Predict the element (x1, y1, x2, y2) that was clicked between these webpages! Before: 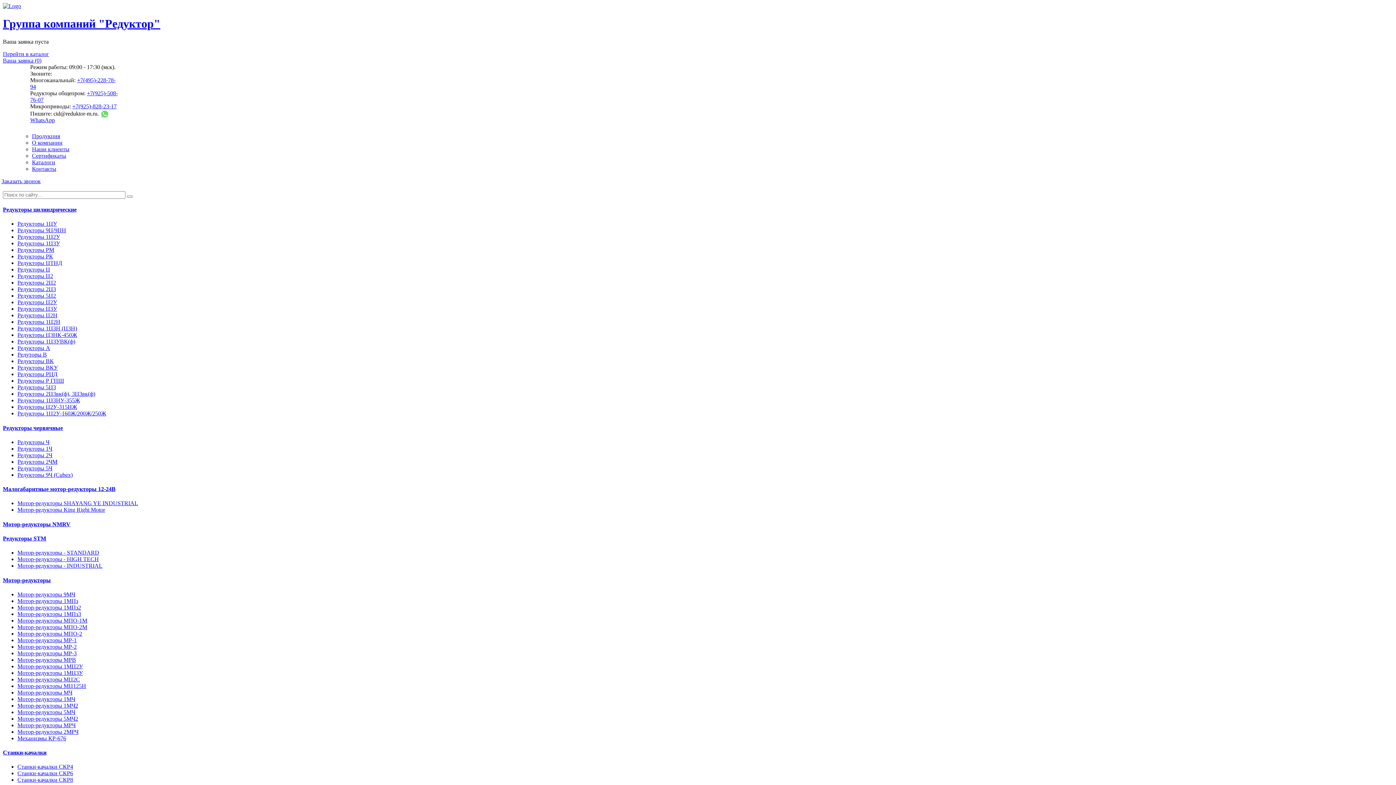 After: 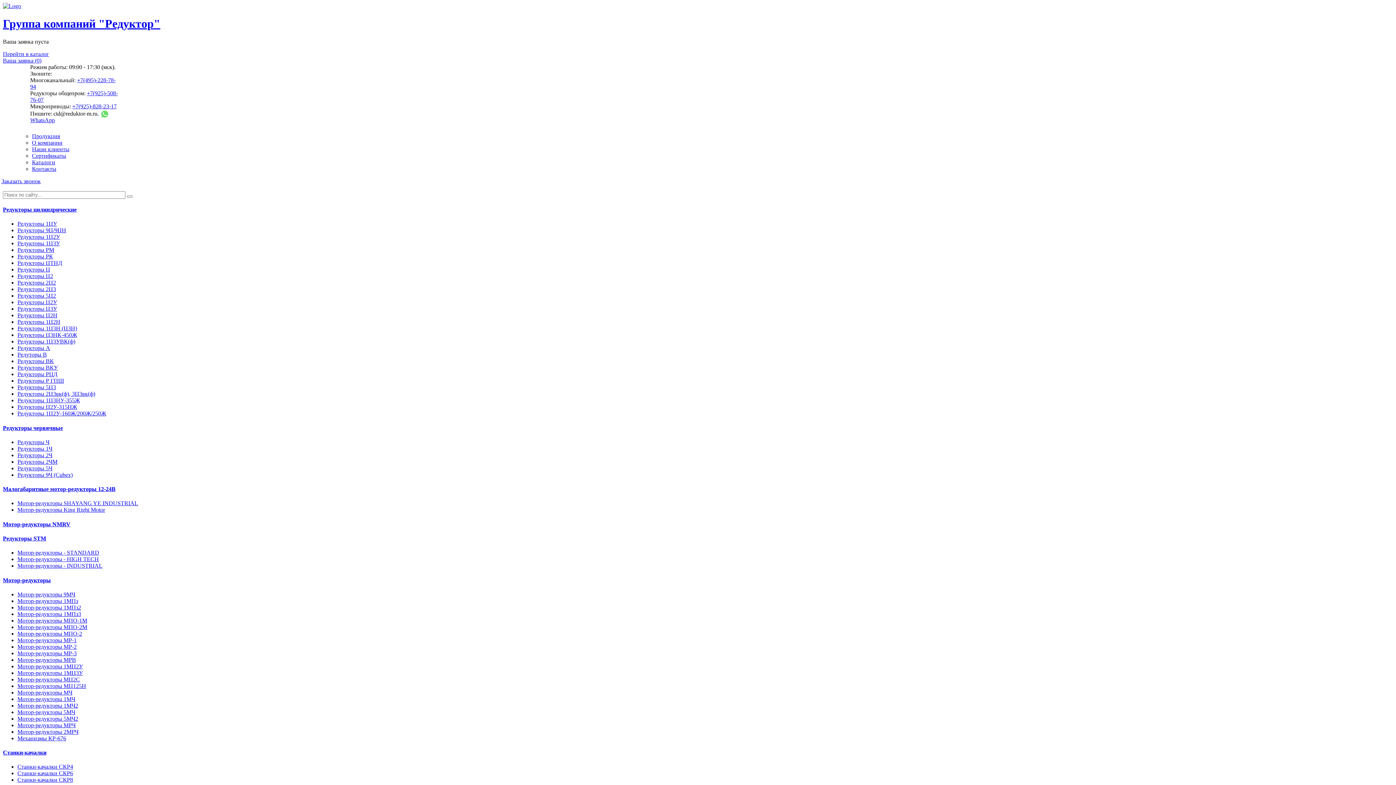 Action: label: Мотор-редукторы 1МЧ bbox: (17, 696, 75, 702)